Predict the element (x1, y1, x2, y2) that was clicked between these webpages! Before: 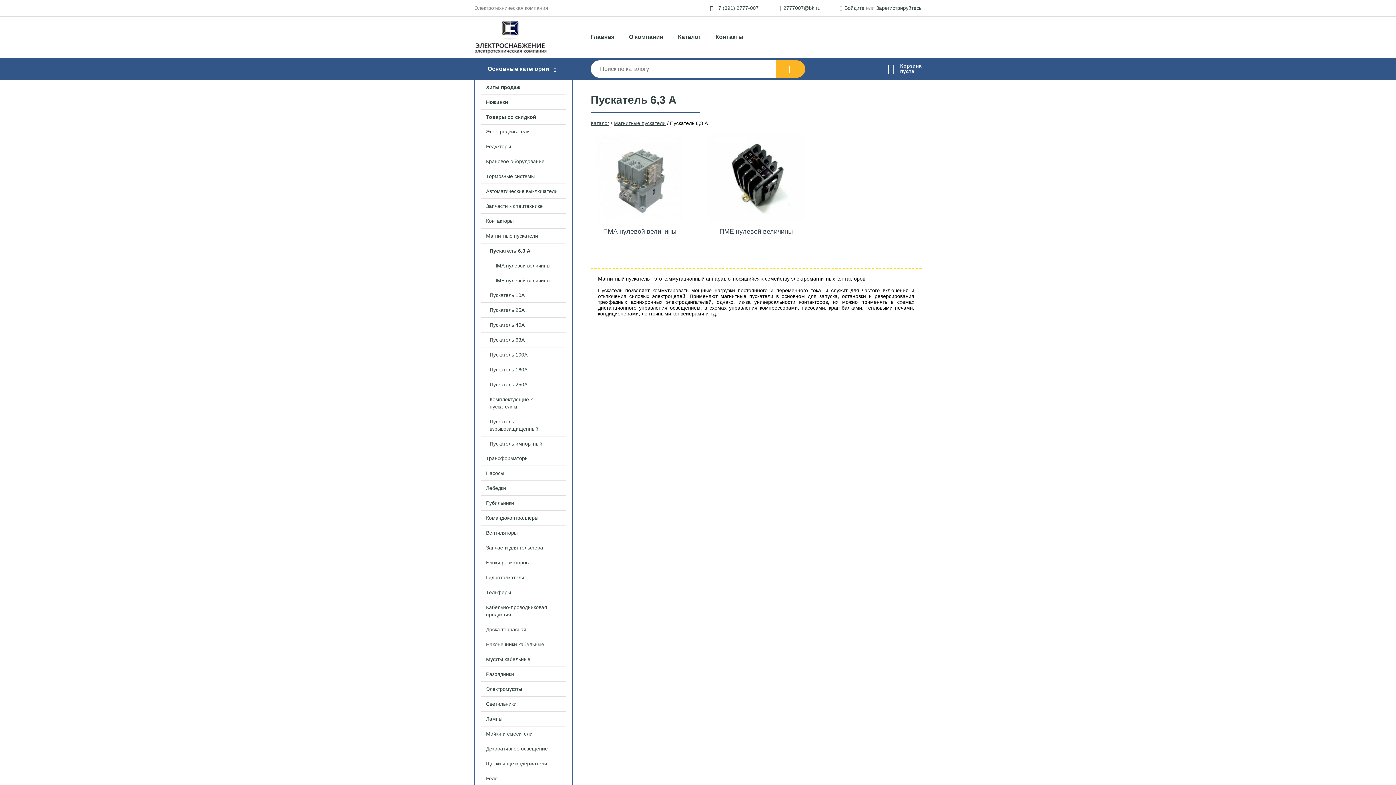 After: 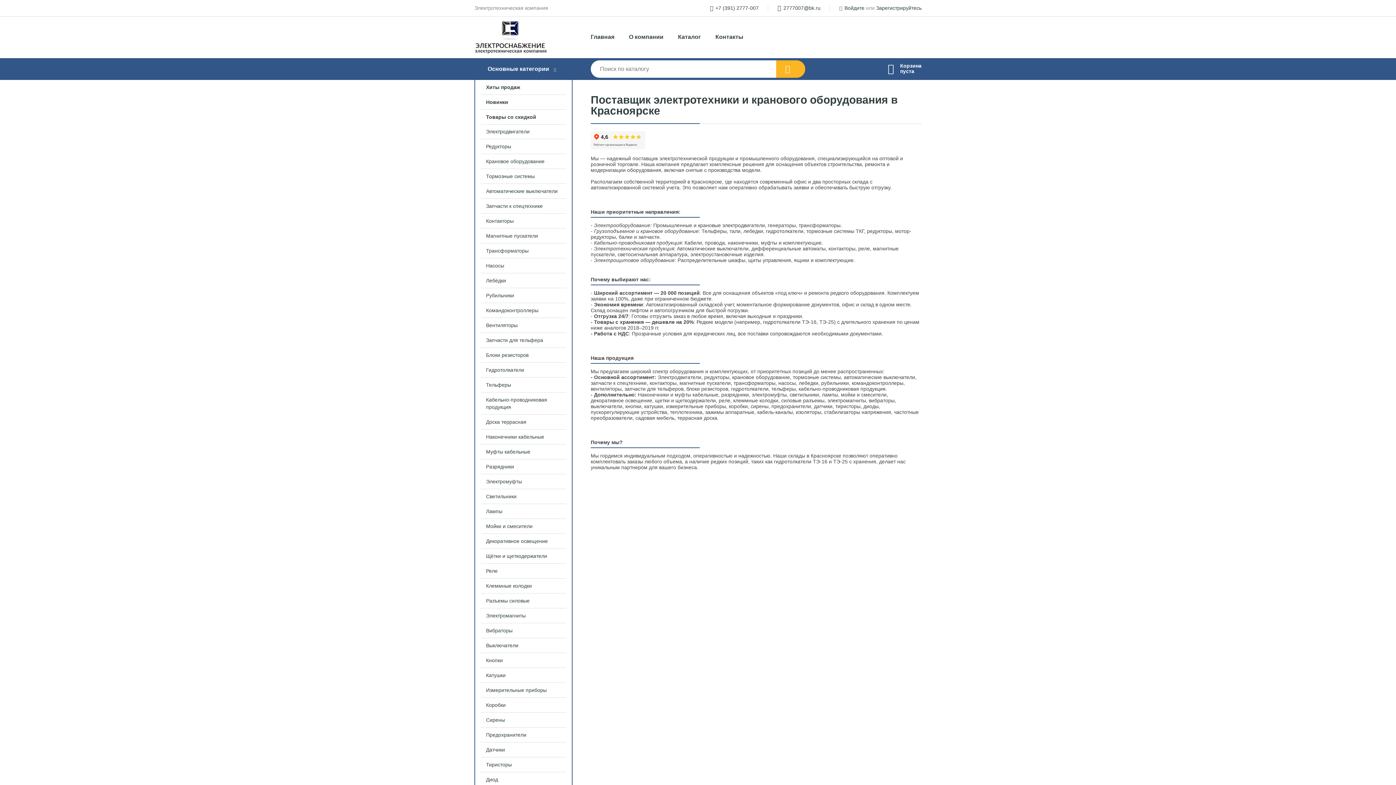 Action: label: О компании bbox: (621, 29, 670, 44)